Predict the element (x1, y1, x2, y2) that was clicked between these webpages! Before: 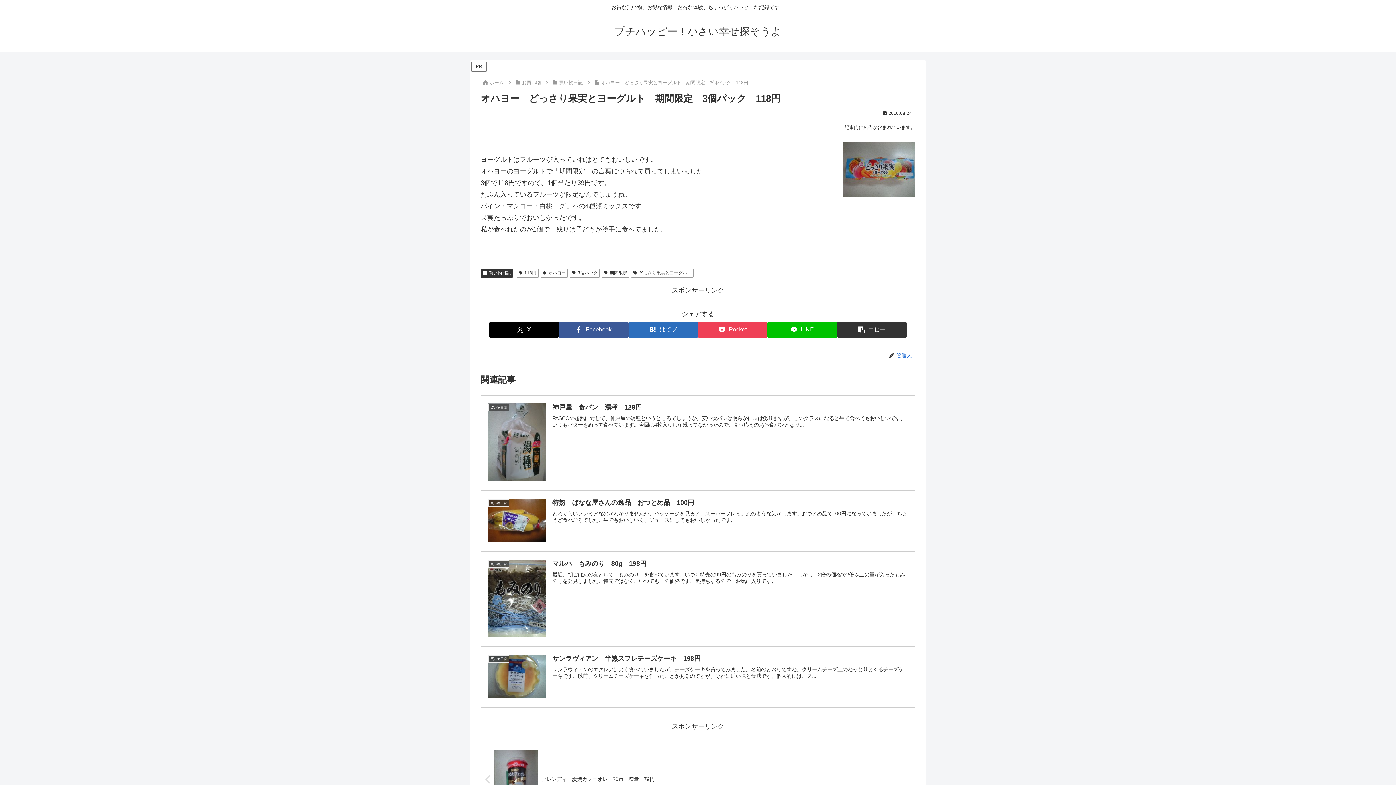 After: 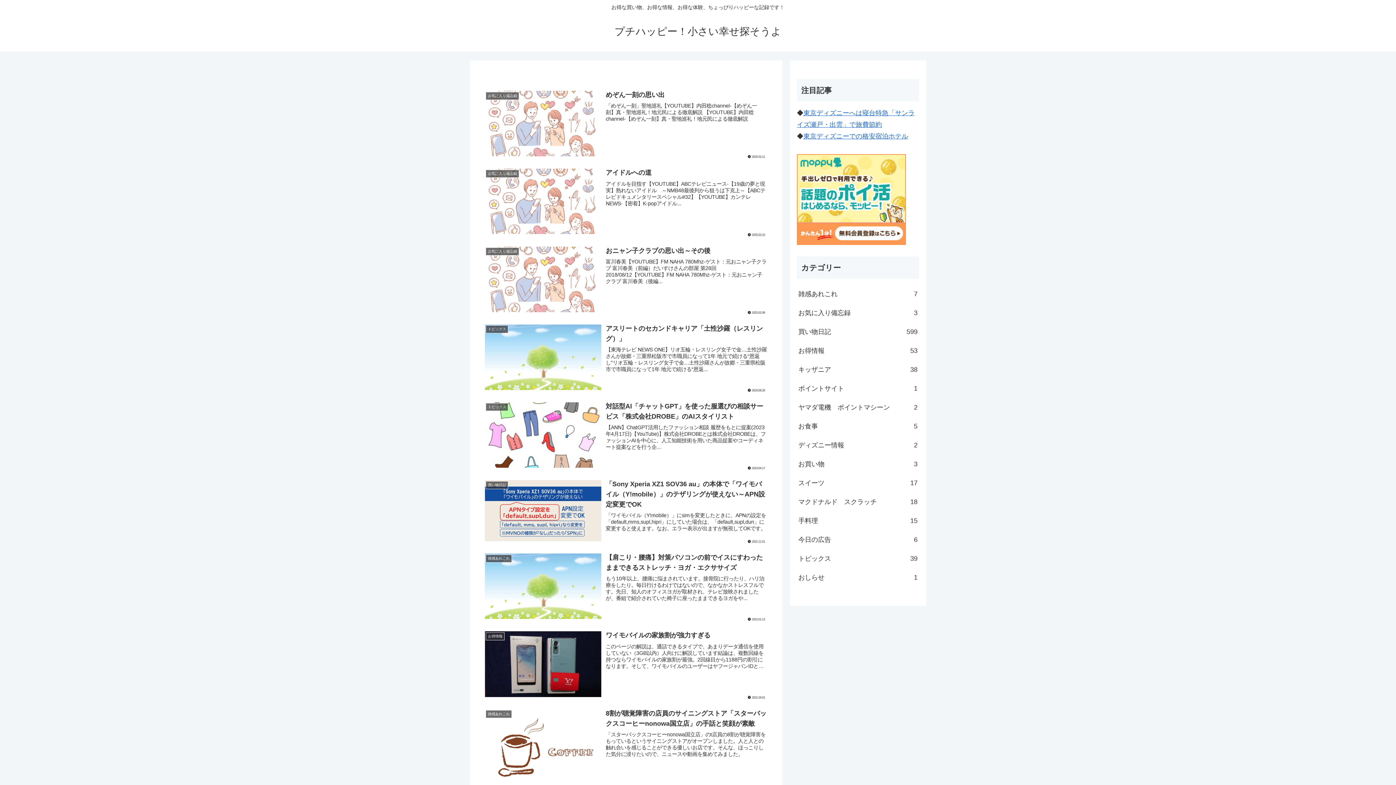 Action: bbox: (488, 79, 504, 85) label: ホーム